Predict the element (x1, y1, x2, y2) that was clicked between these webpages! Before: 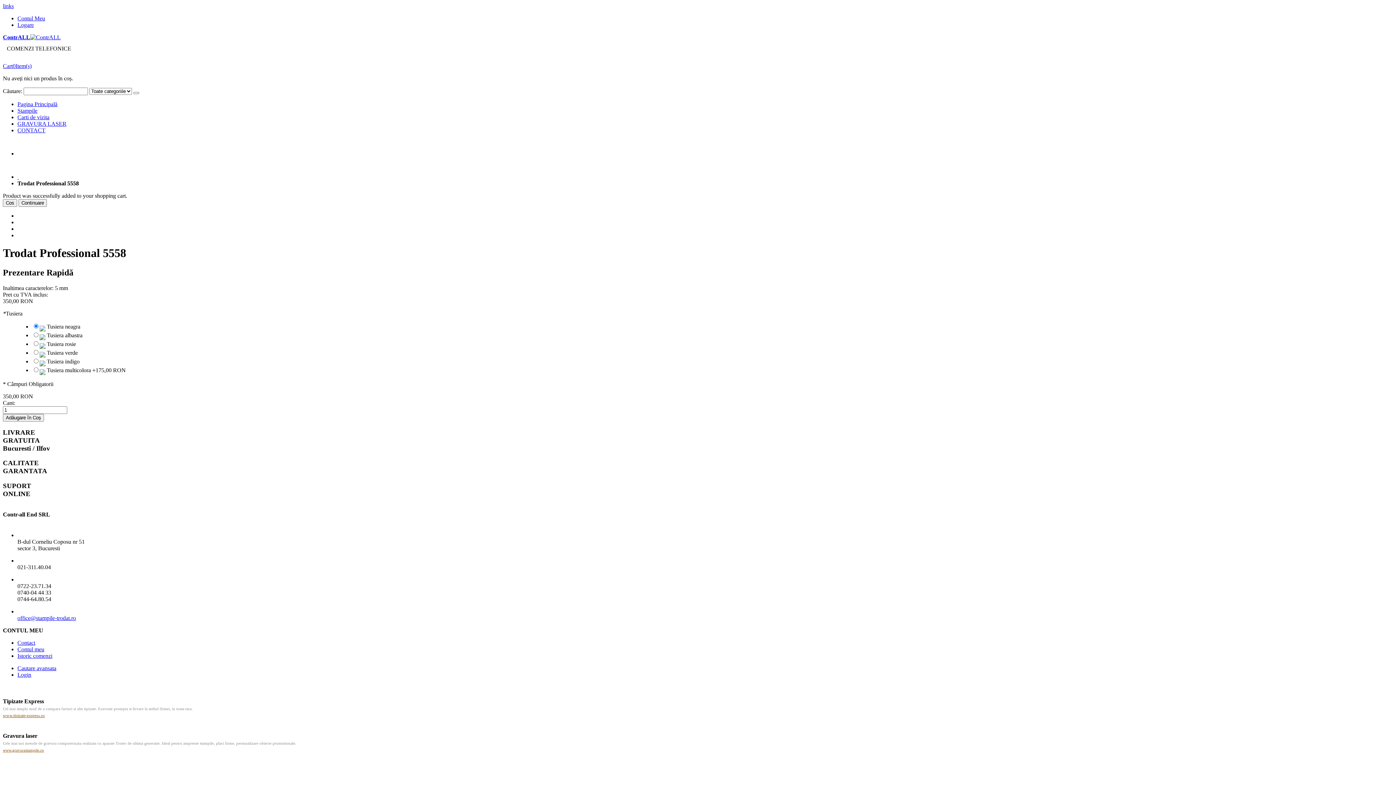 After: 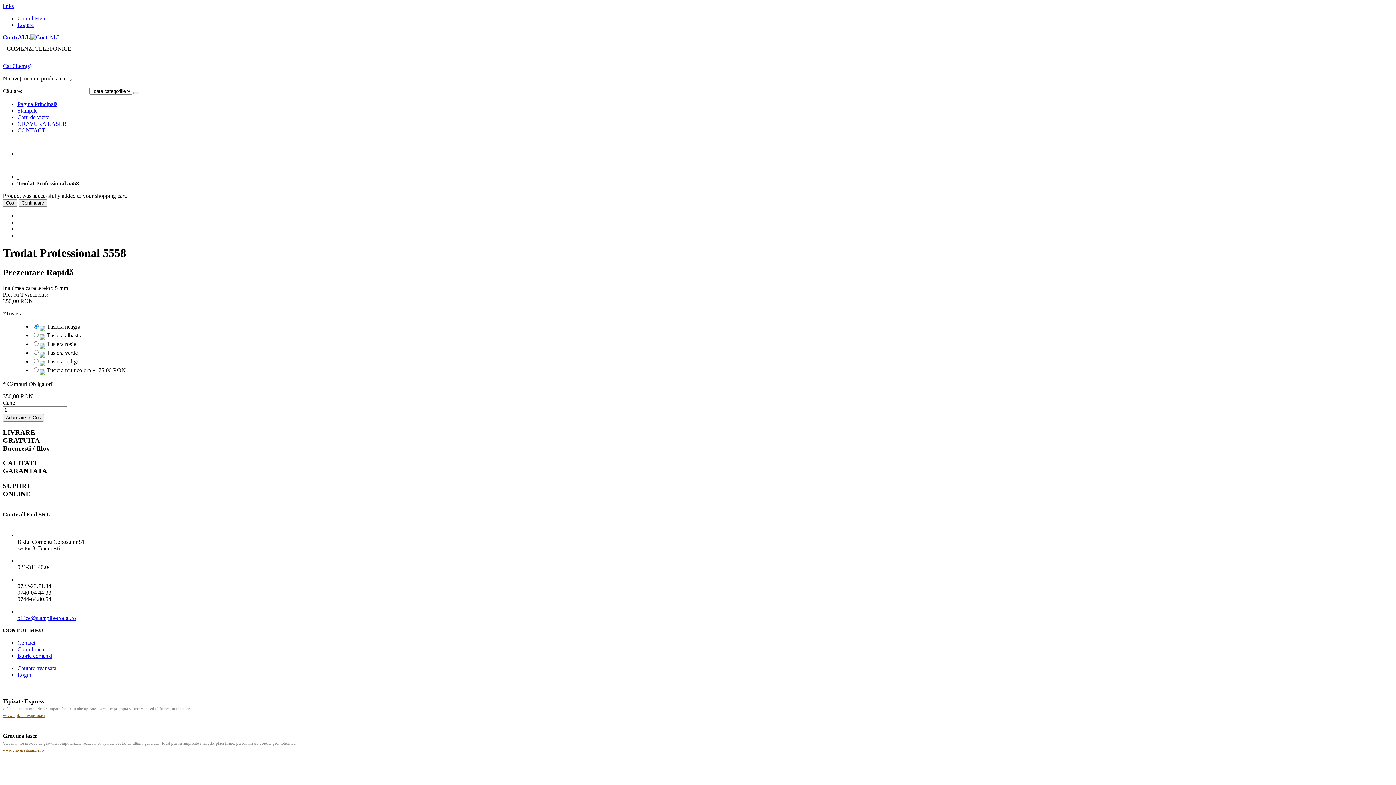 Action: label: office@stampile-trodat.ro bbox: (17, 615, 76, 621)